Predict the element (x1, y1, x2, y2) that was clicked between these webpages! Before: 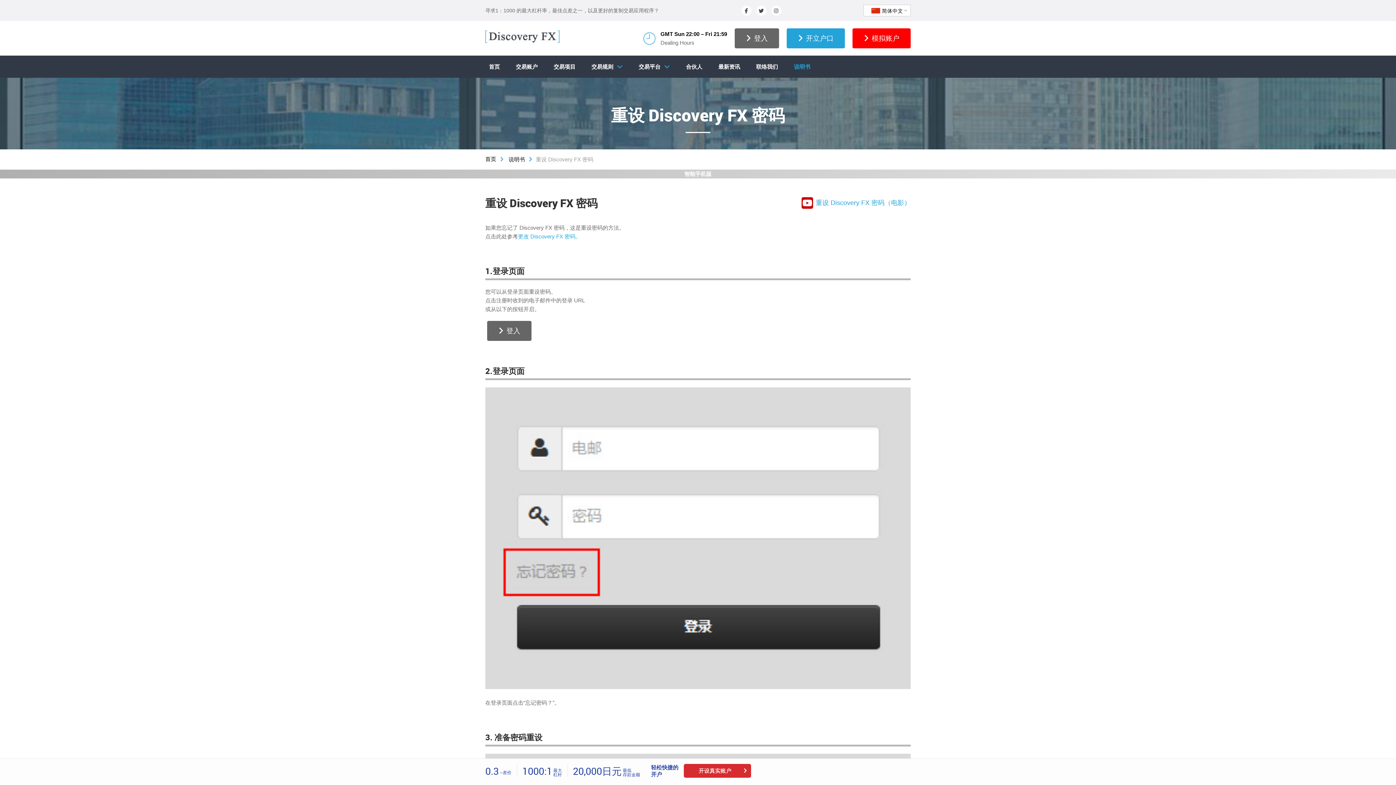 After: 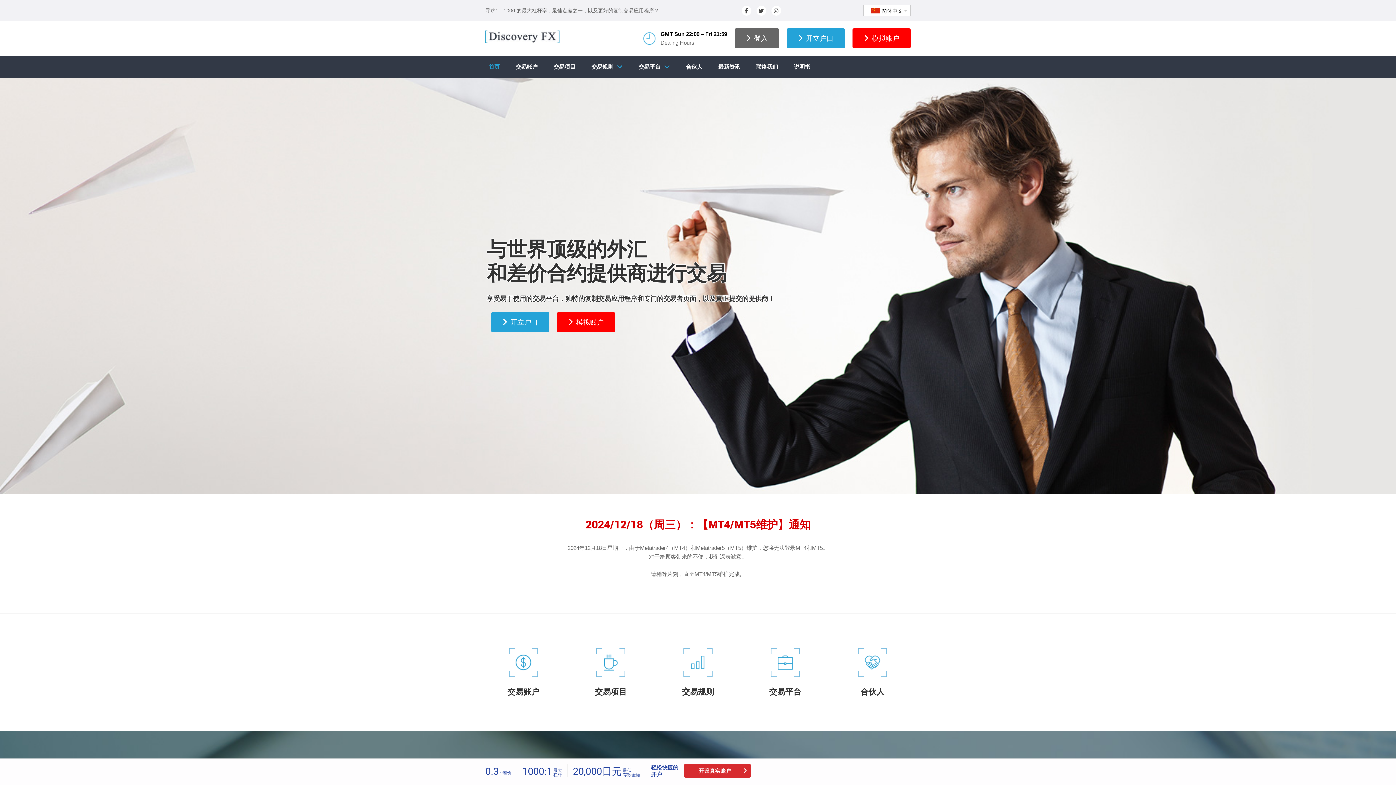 Action: bbox: (485, 30, 559, 42)